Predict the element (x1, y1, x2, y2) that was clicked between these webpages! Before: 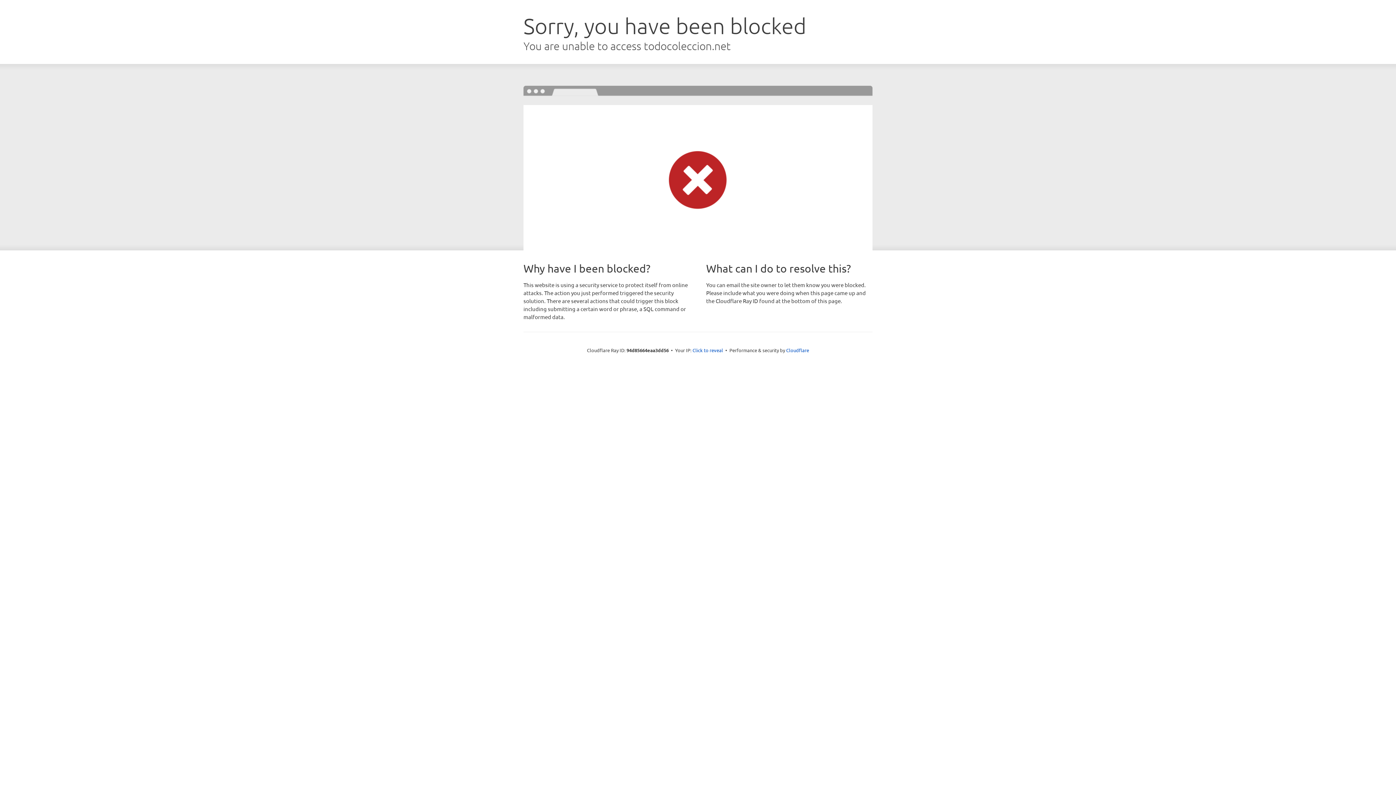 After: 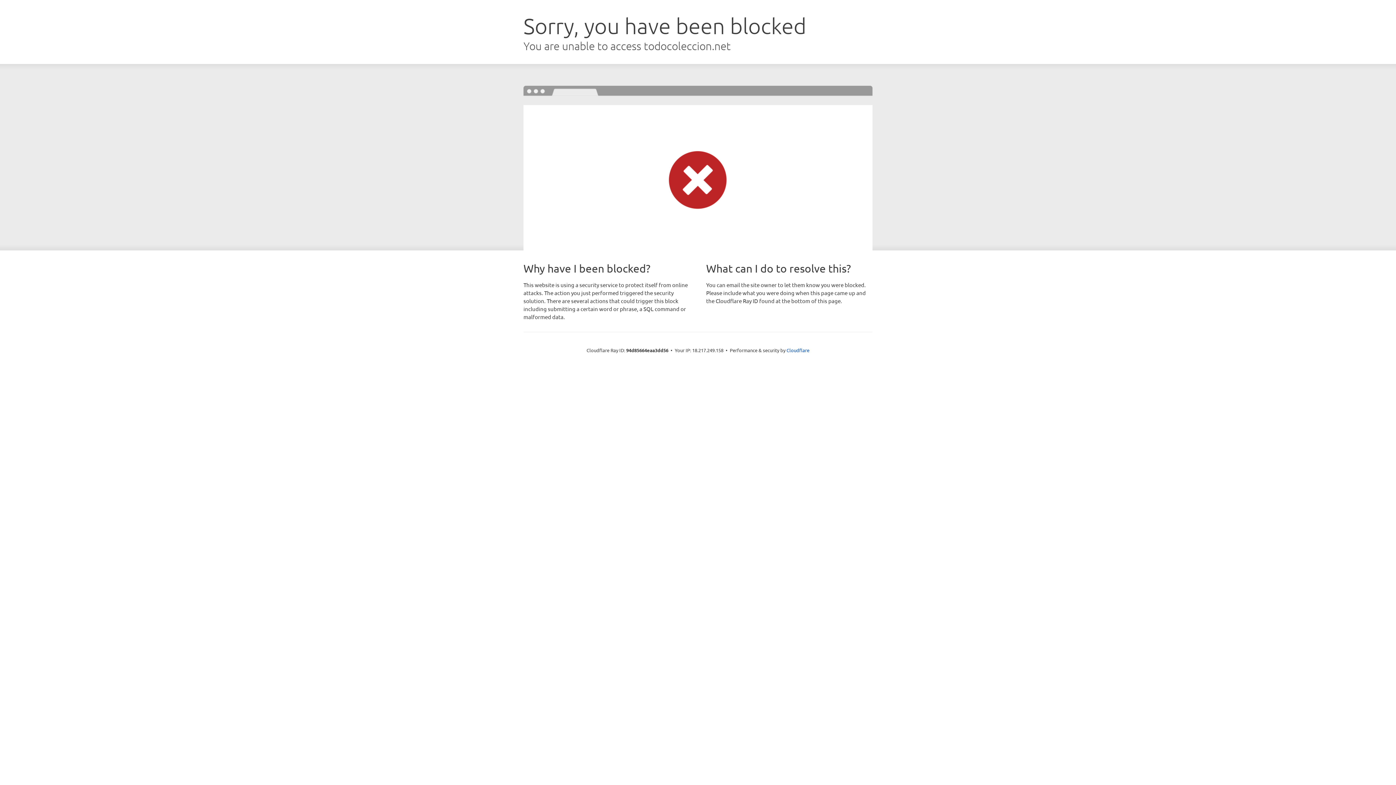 Action: label: Click to reveal bbox: (692, 346, 723, 353)